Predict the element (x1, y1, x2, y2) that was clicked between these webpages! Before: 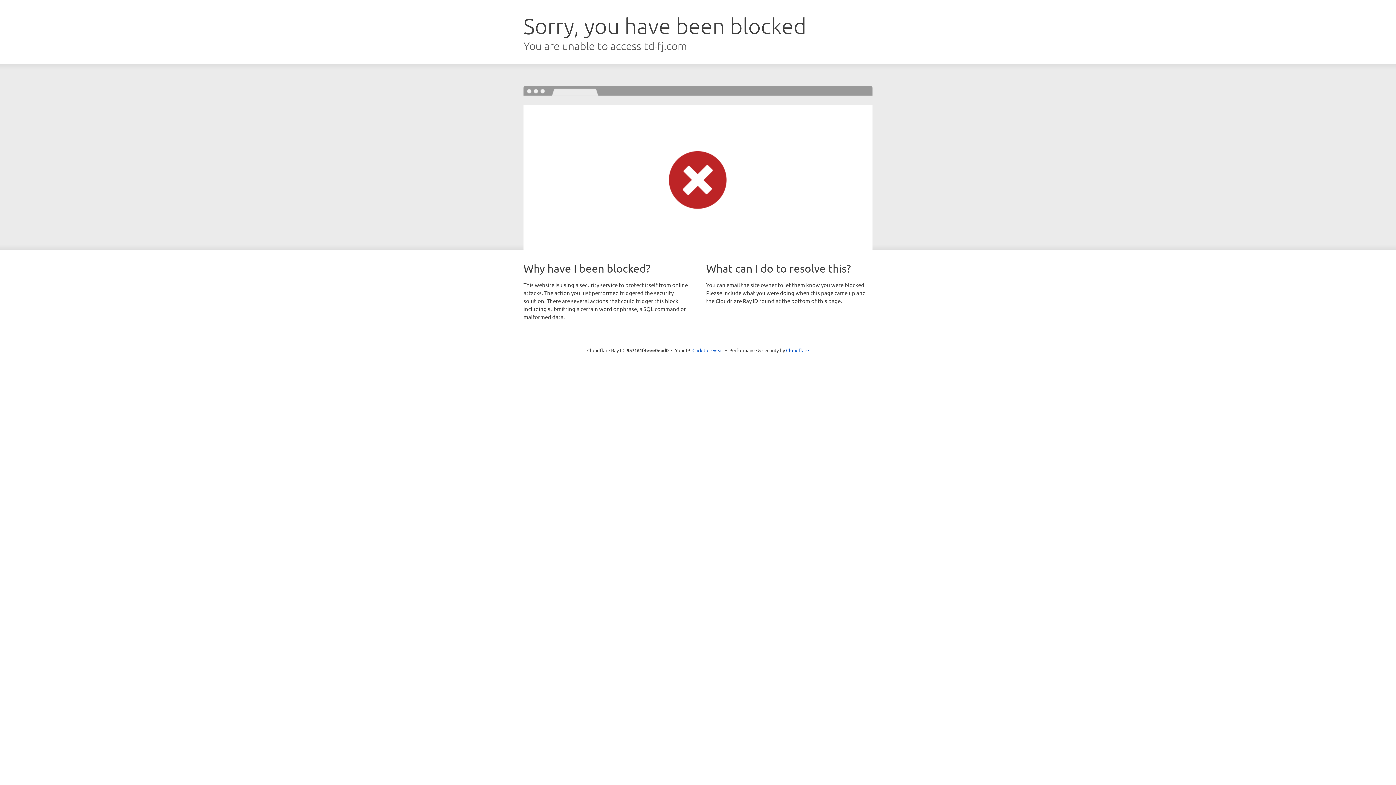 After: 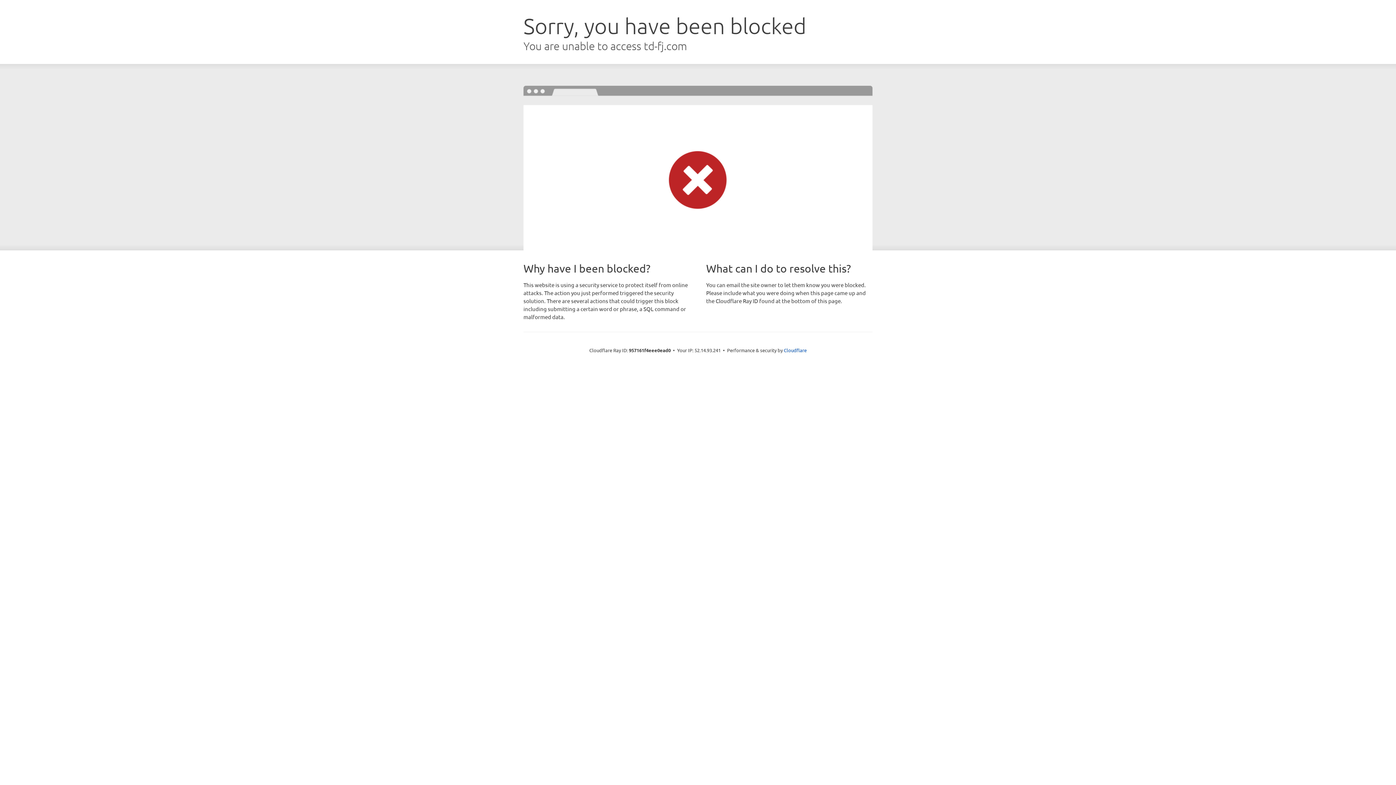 Action: bbox: (692, 346, 723, 353) label: Click to reveal